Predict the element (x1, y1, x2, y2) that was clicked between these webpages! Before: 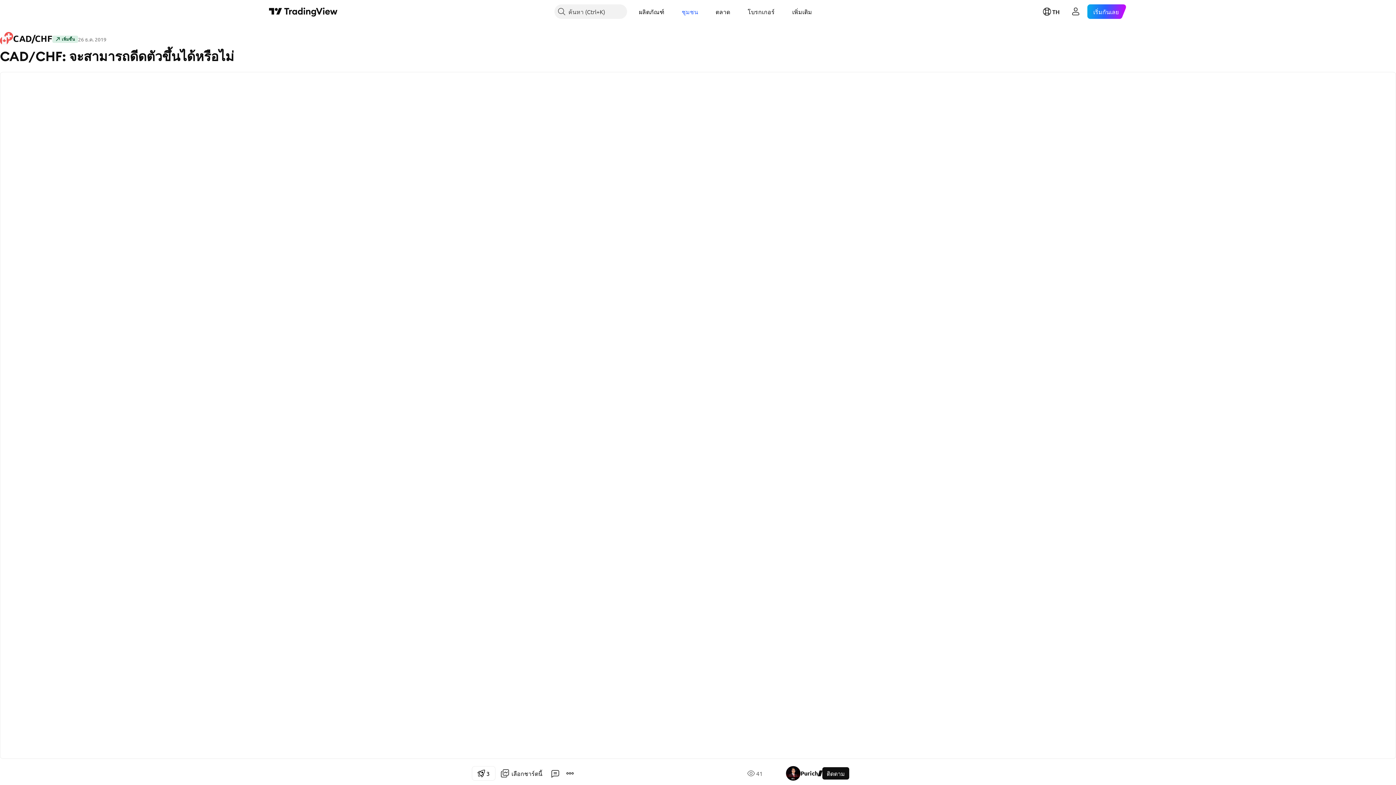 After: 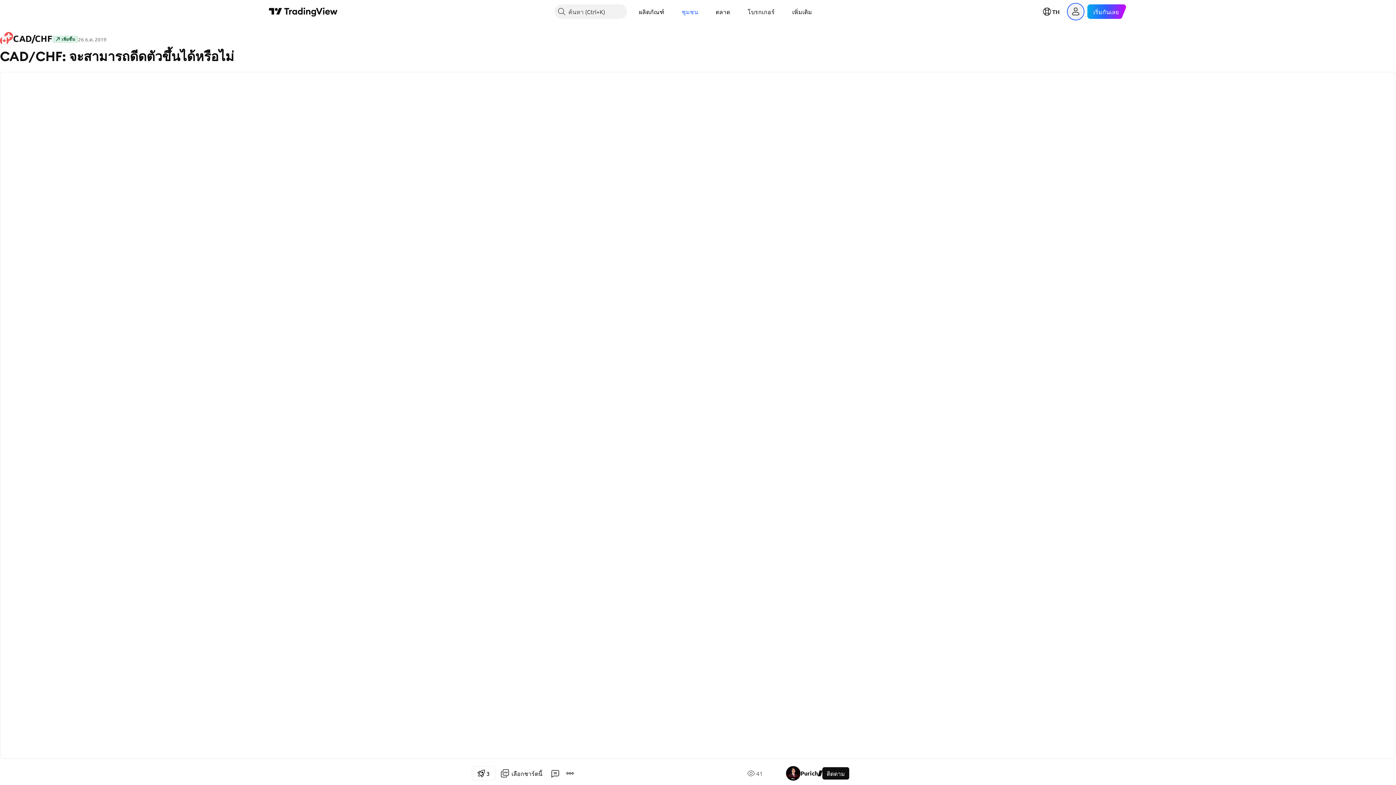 Action: bbox: (1068, 4, 1083, 18) label: เปิดเมนูผู้ใช้